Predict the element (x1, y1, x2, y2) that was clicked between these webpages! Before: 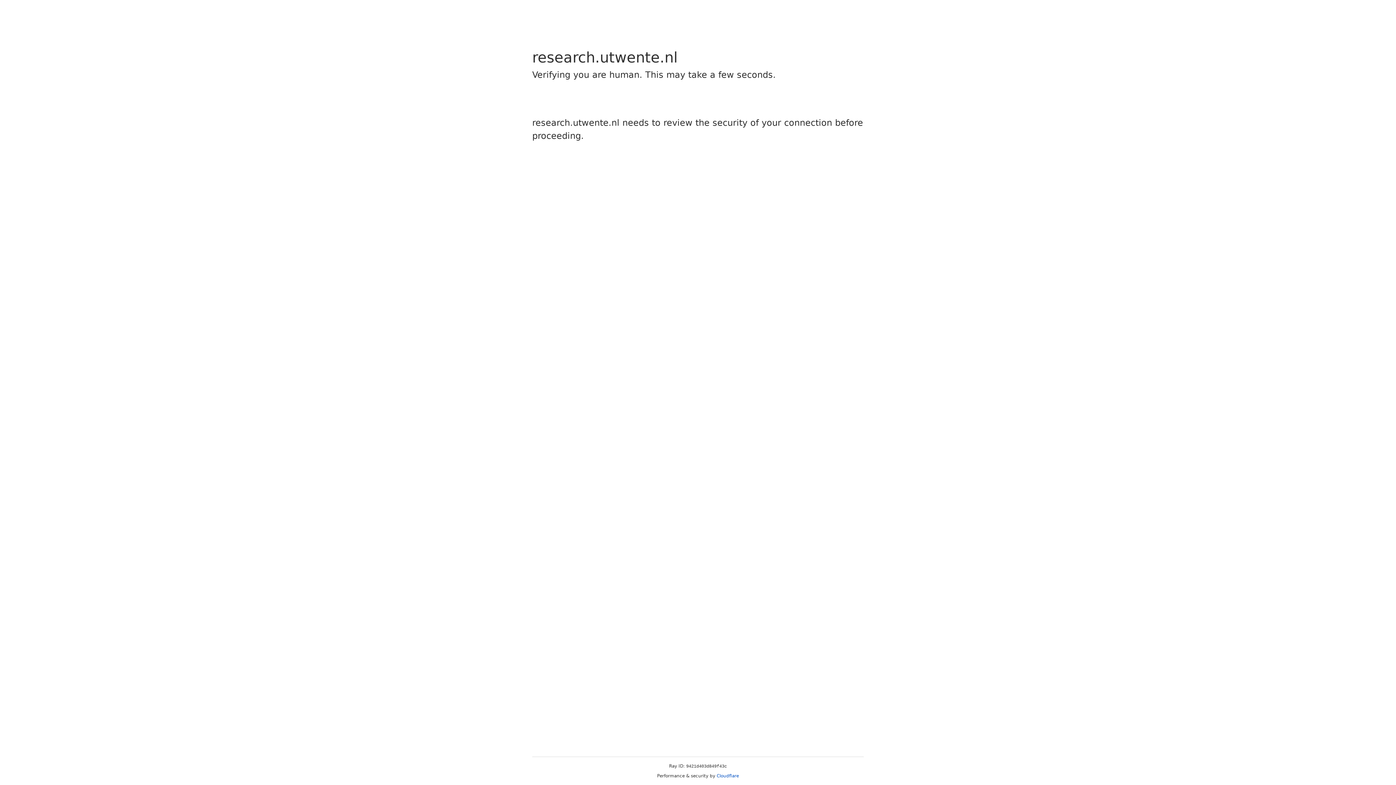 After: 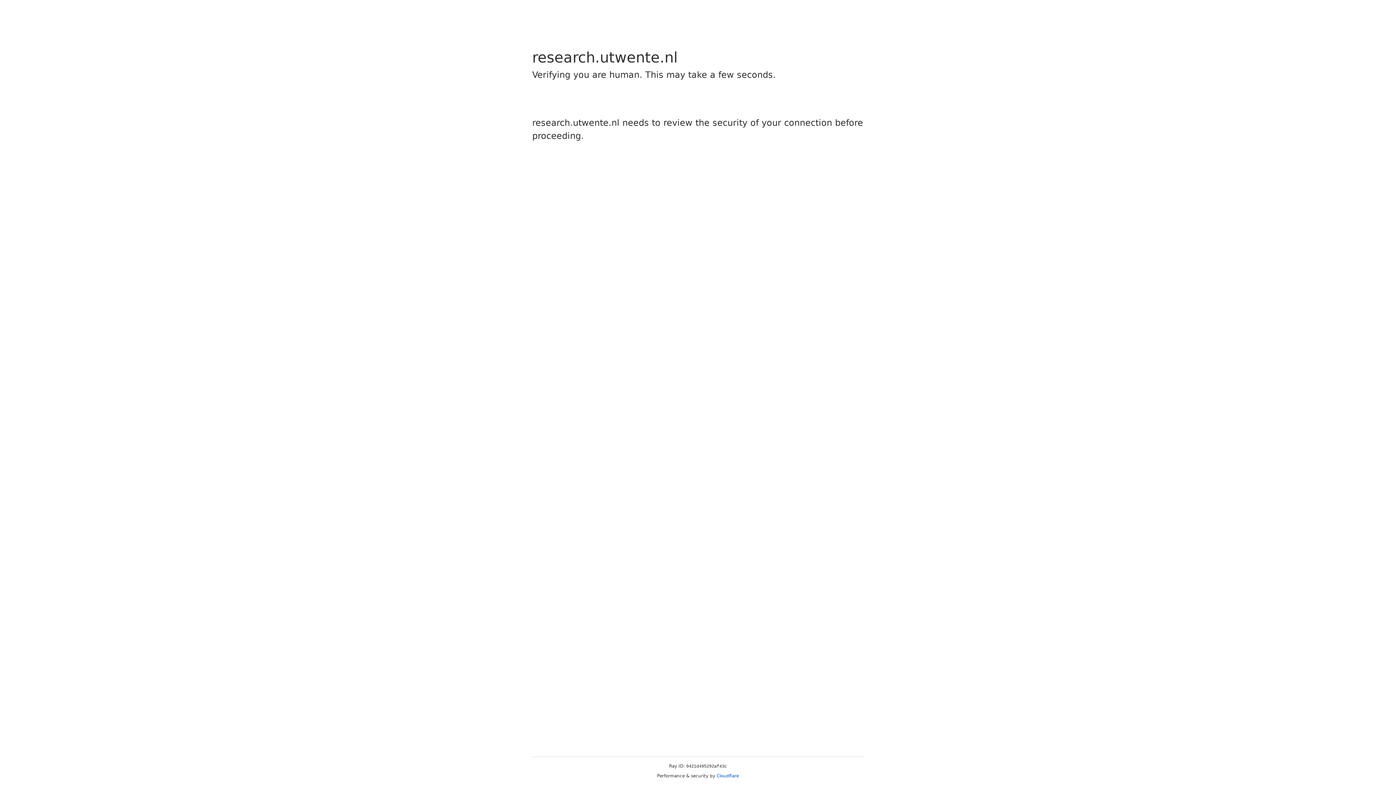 Action: bbox: (716, 773, 739, 778) label: Cloudflare